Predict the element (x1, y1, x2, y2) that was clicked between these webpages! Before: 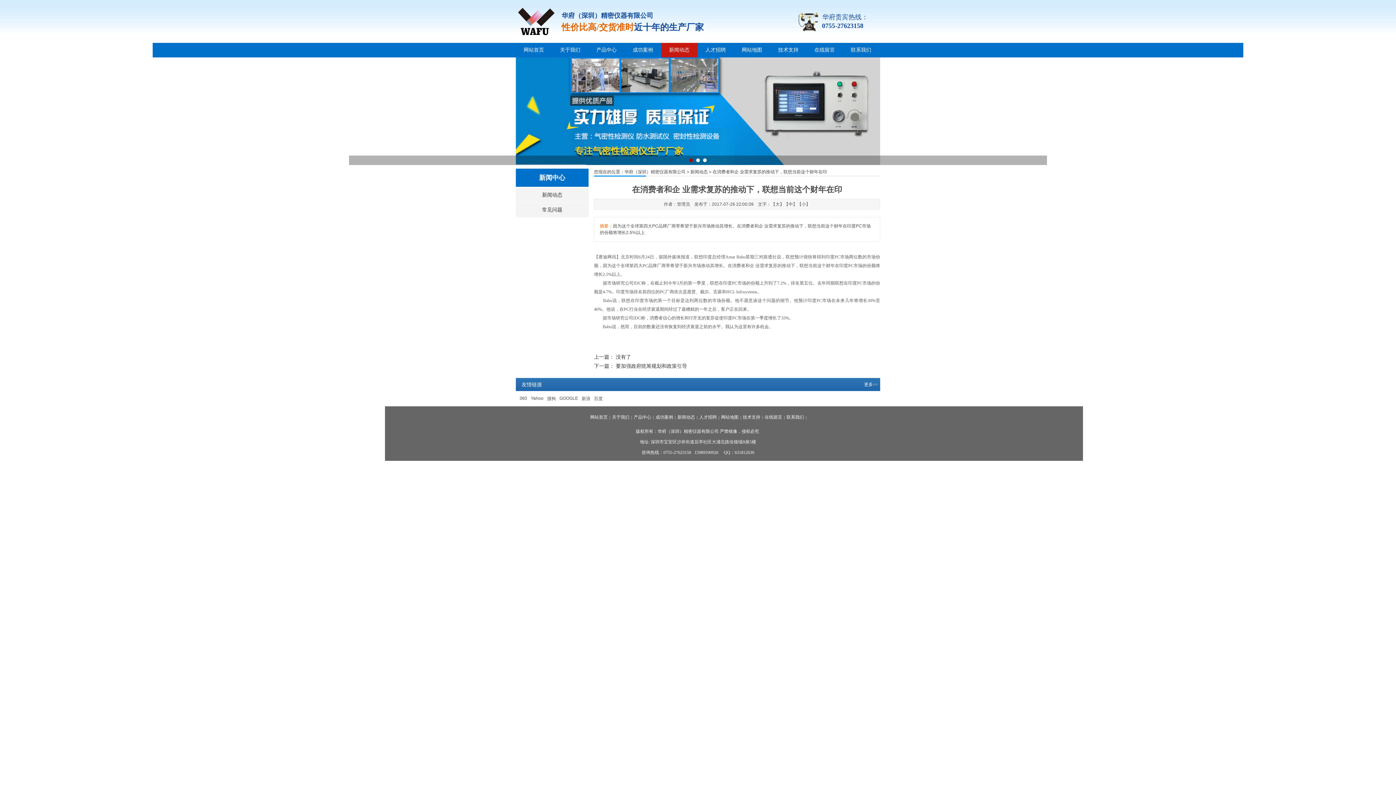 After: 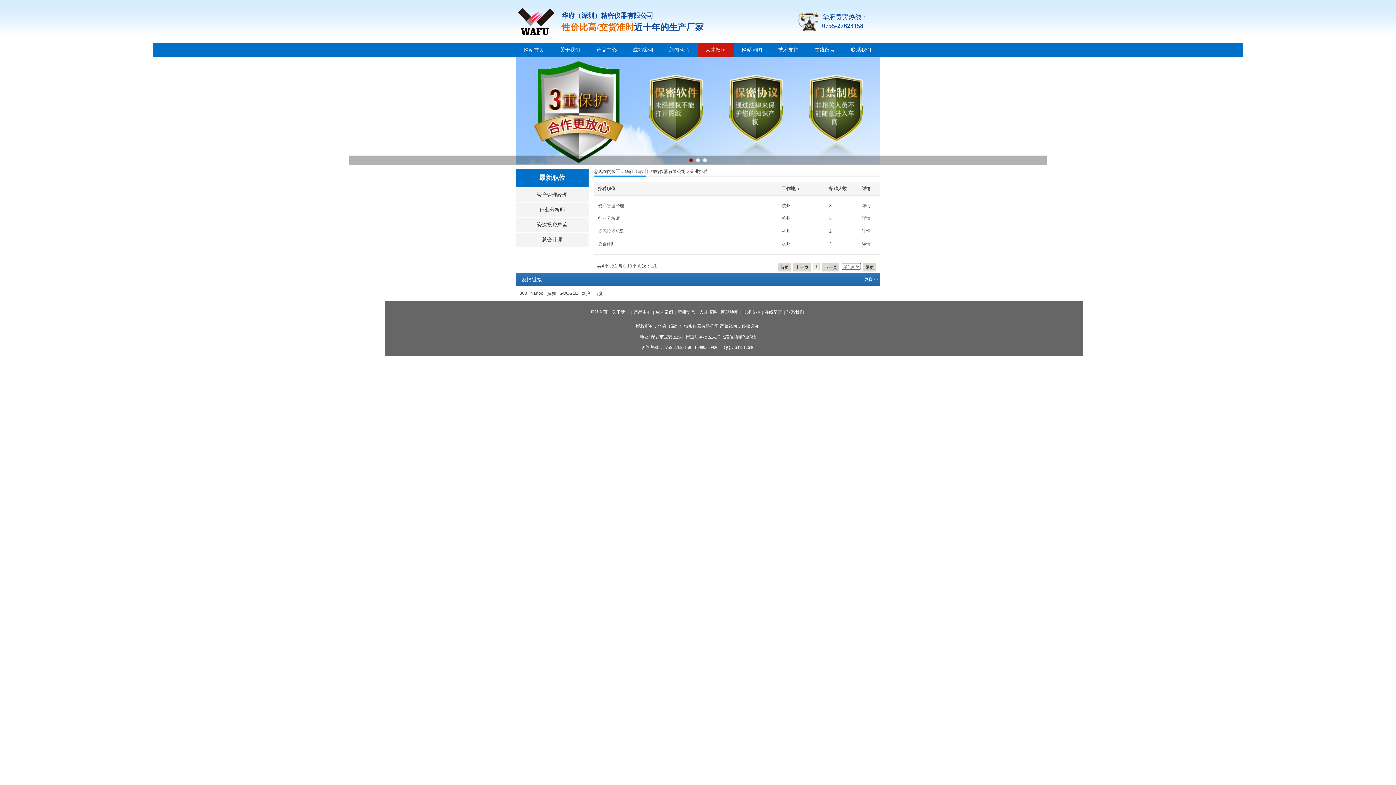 Action: bbox: (697, 42, 734, 57) label: 人才招聘